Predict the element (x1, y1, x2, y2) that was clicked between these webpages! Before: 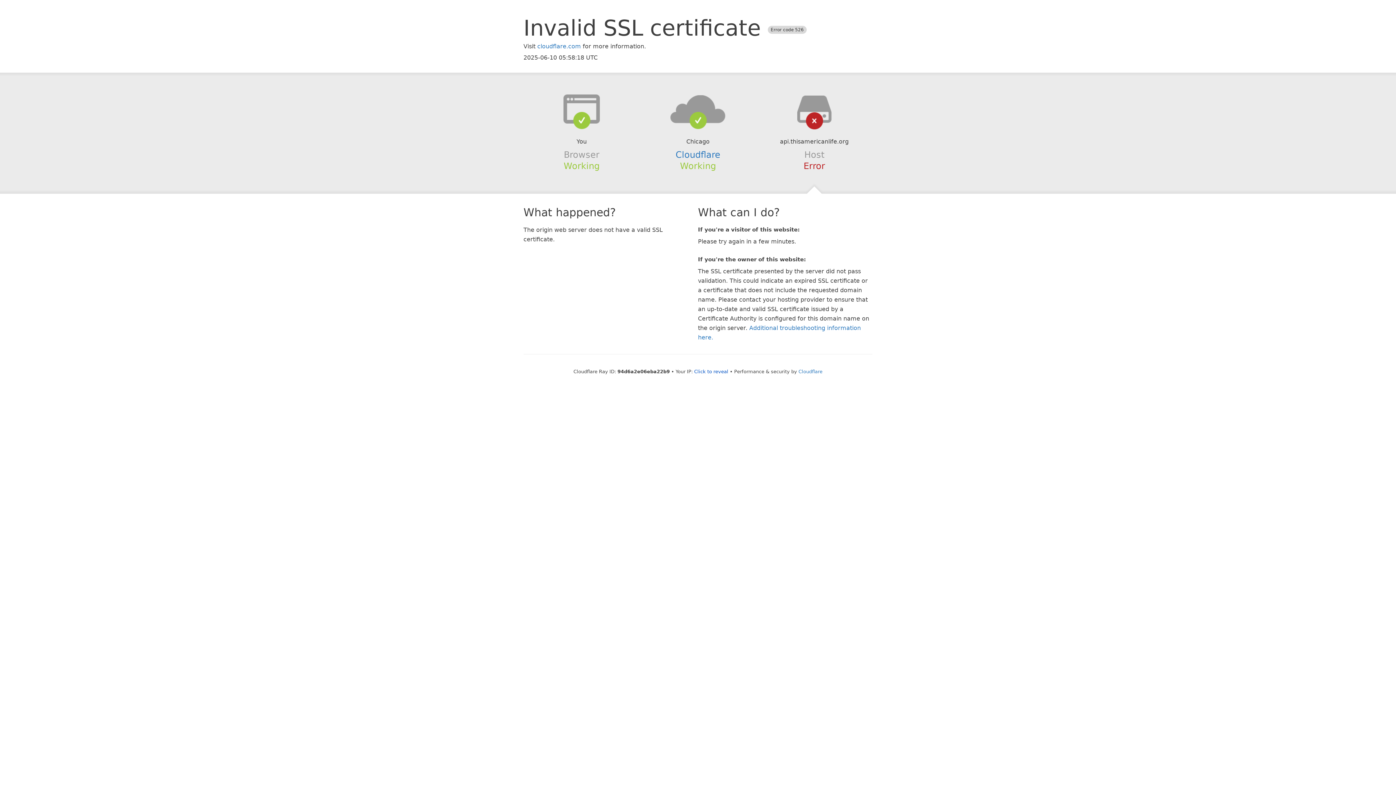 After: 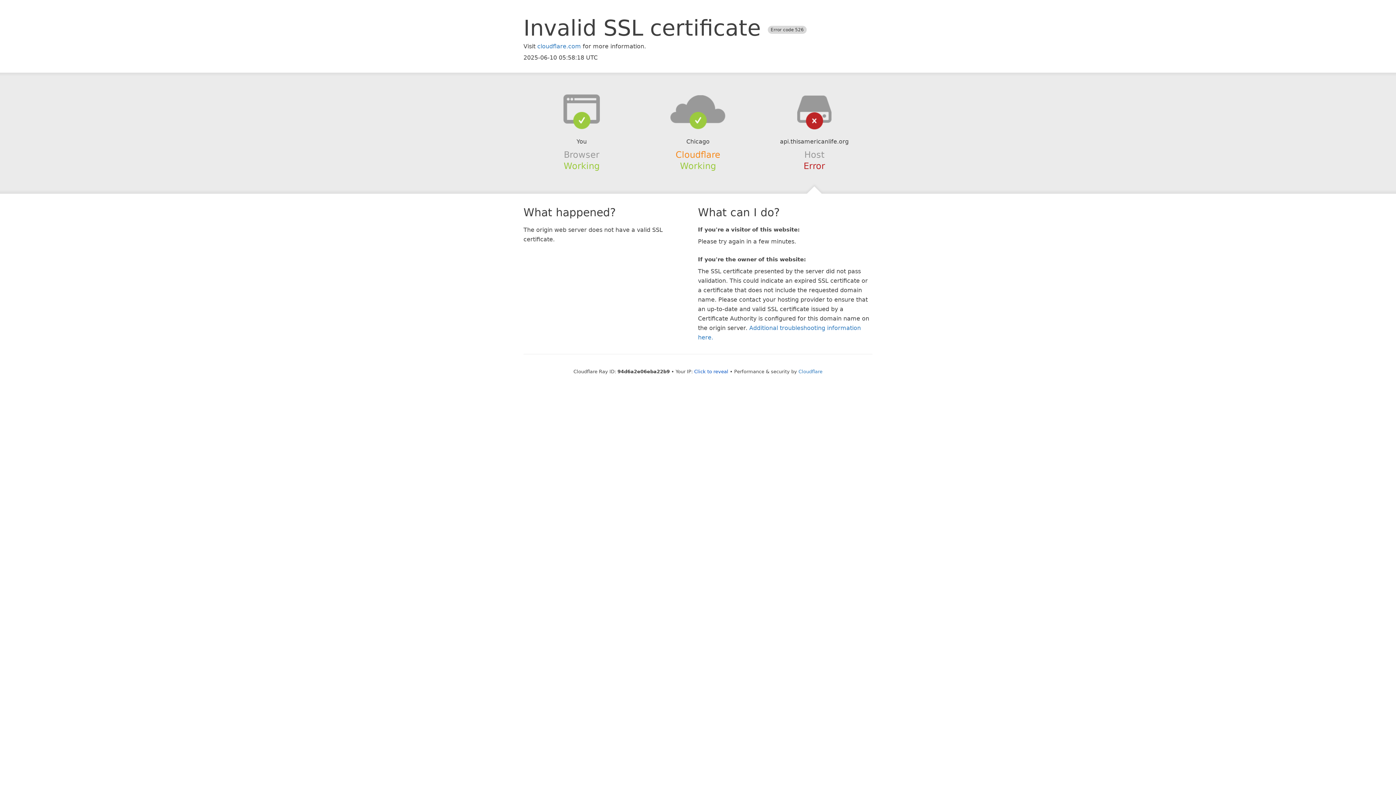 Action: label: Cloudflare bbox: (675, 149, 720, 159)